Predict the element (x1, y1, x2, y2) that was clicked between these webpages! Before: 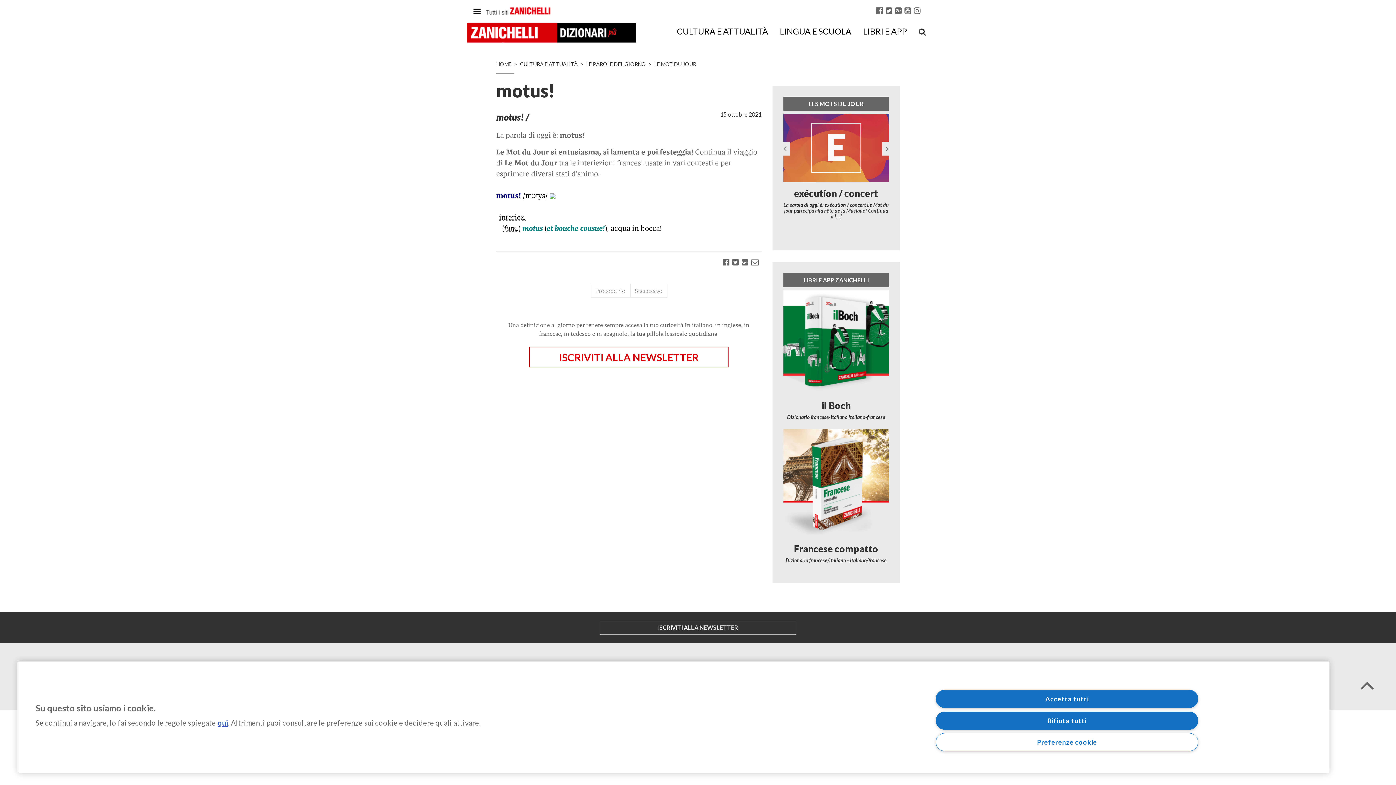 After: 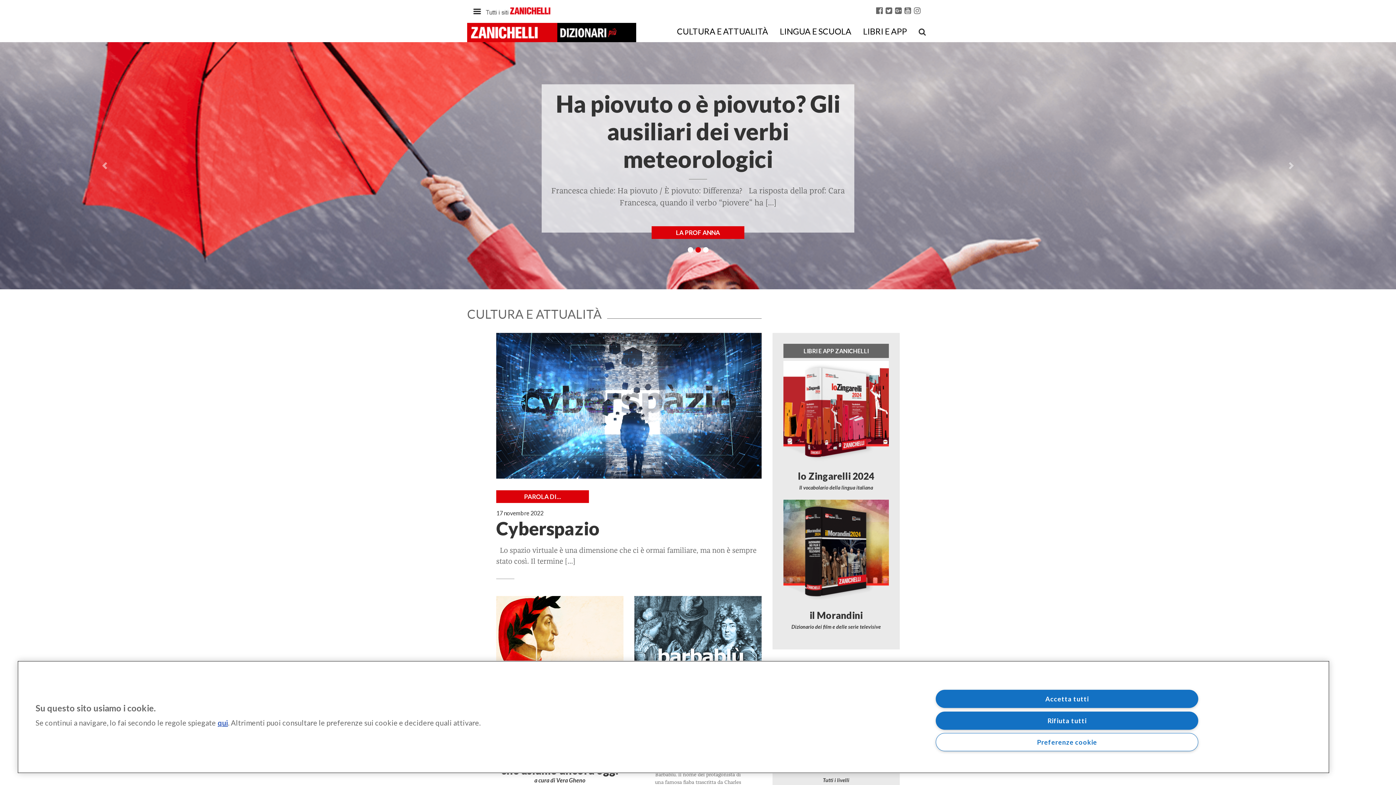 Action: bbox: (467, 21, 636, 42)